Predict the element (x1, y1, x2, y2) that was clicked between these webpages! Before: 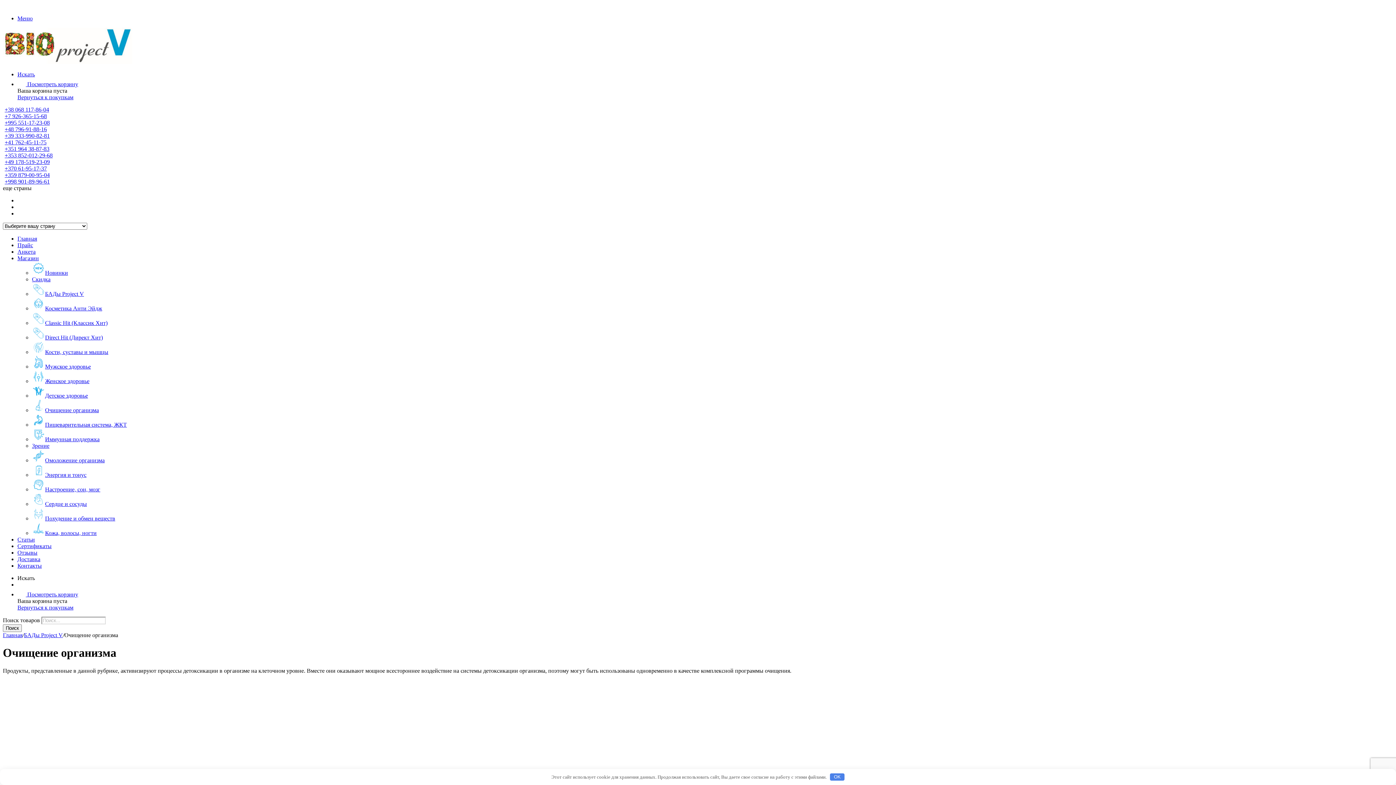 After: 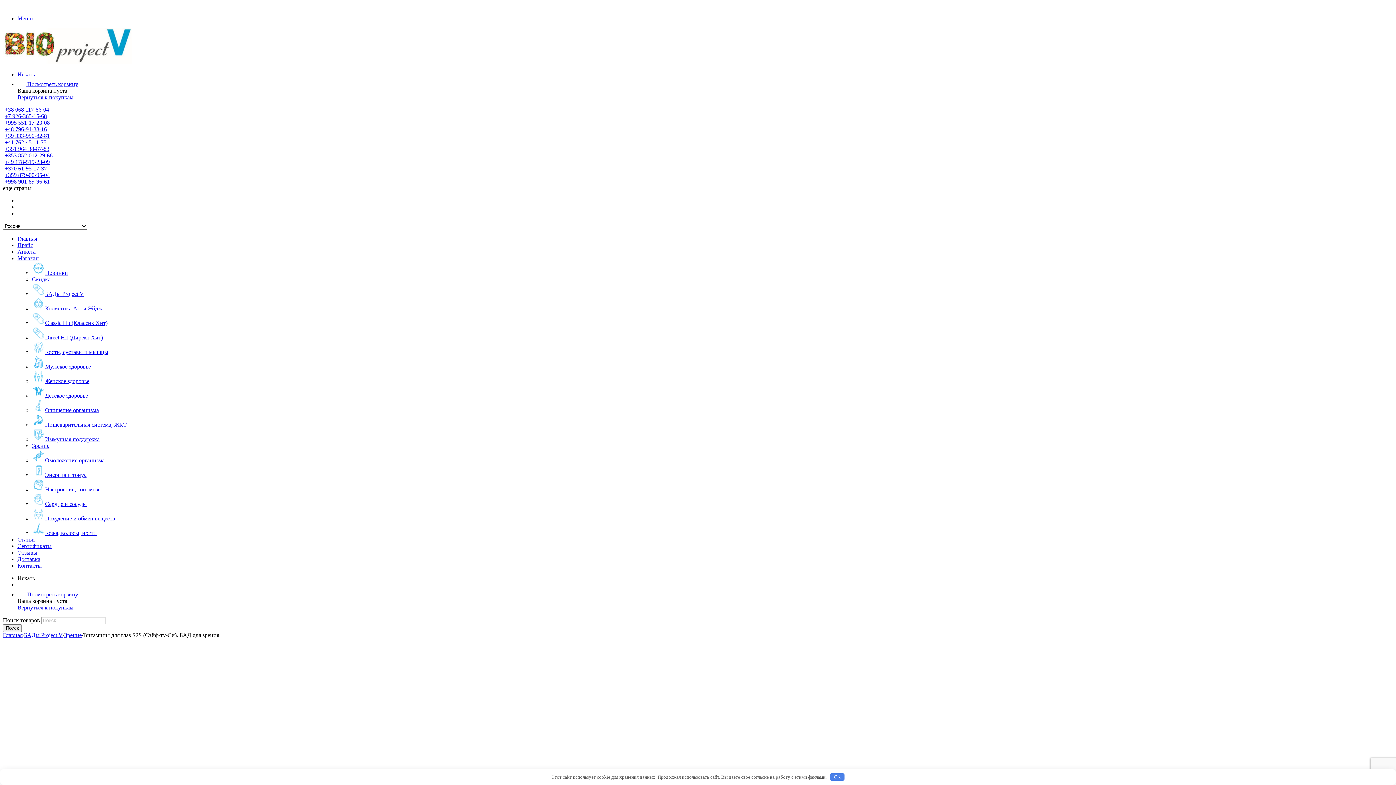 Action: label: Зрение bbox: (32, 442, 49, 449)